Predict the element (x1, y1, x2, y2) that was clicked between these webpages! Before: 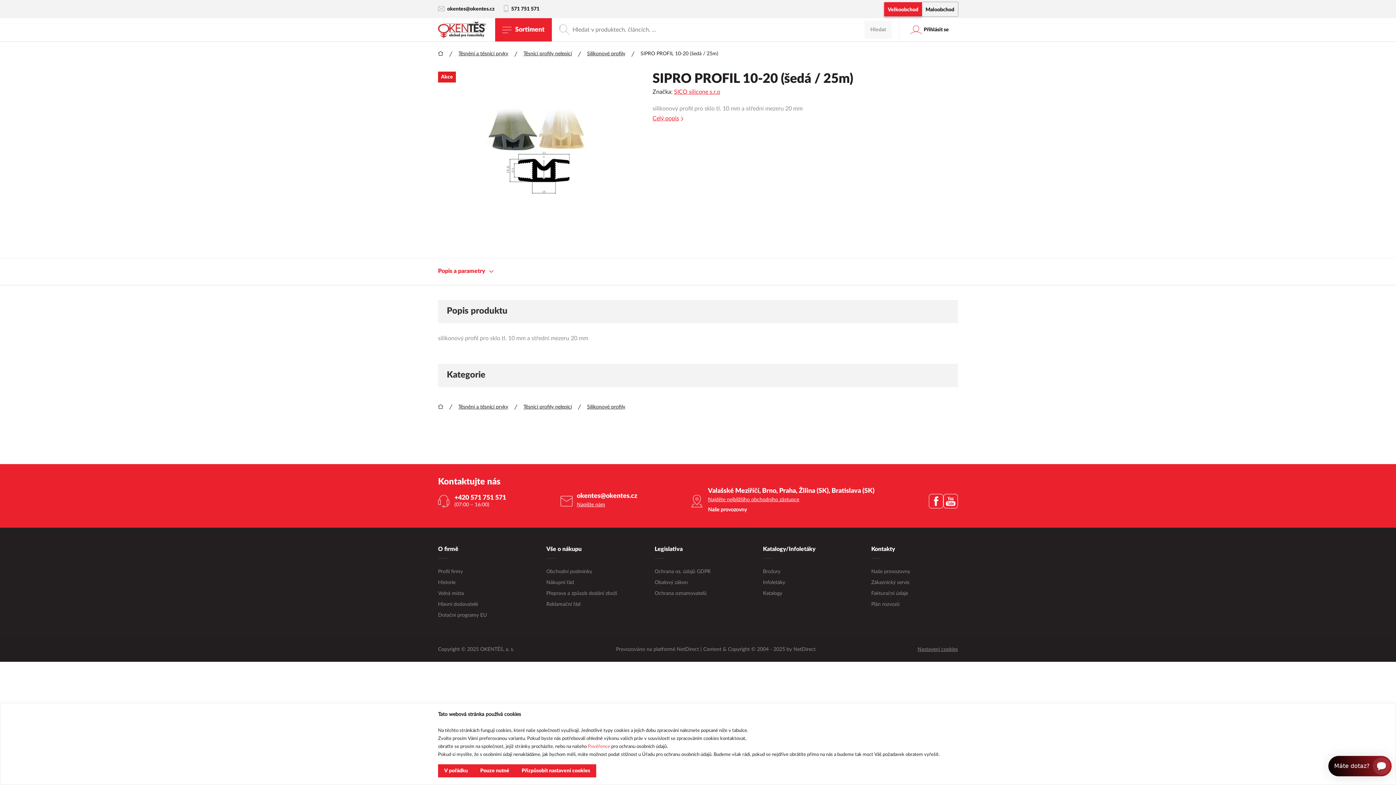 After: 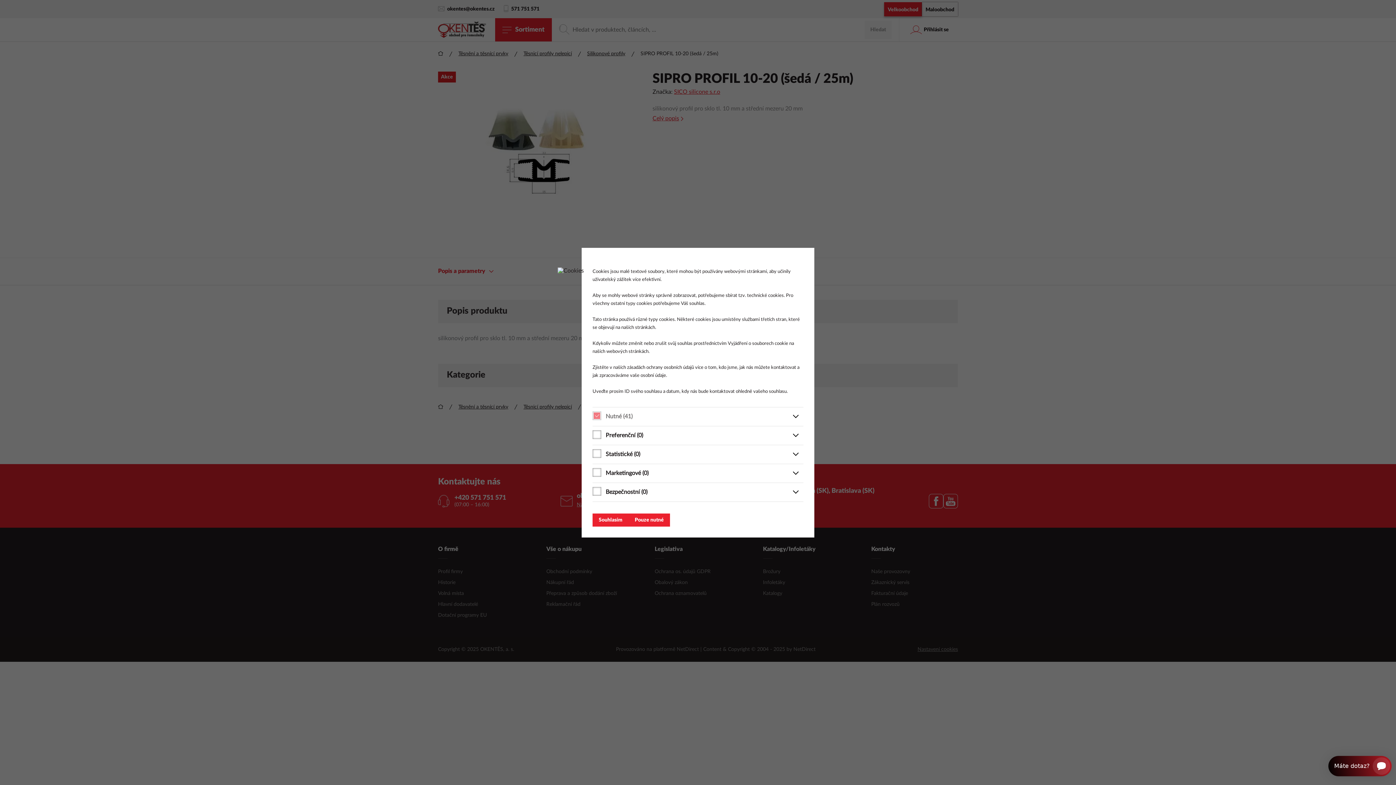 Action: bbox: (515, 764, 596, 777) label: Přizpůsobit nastavení cookies